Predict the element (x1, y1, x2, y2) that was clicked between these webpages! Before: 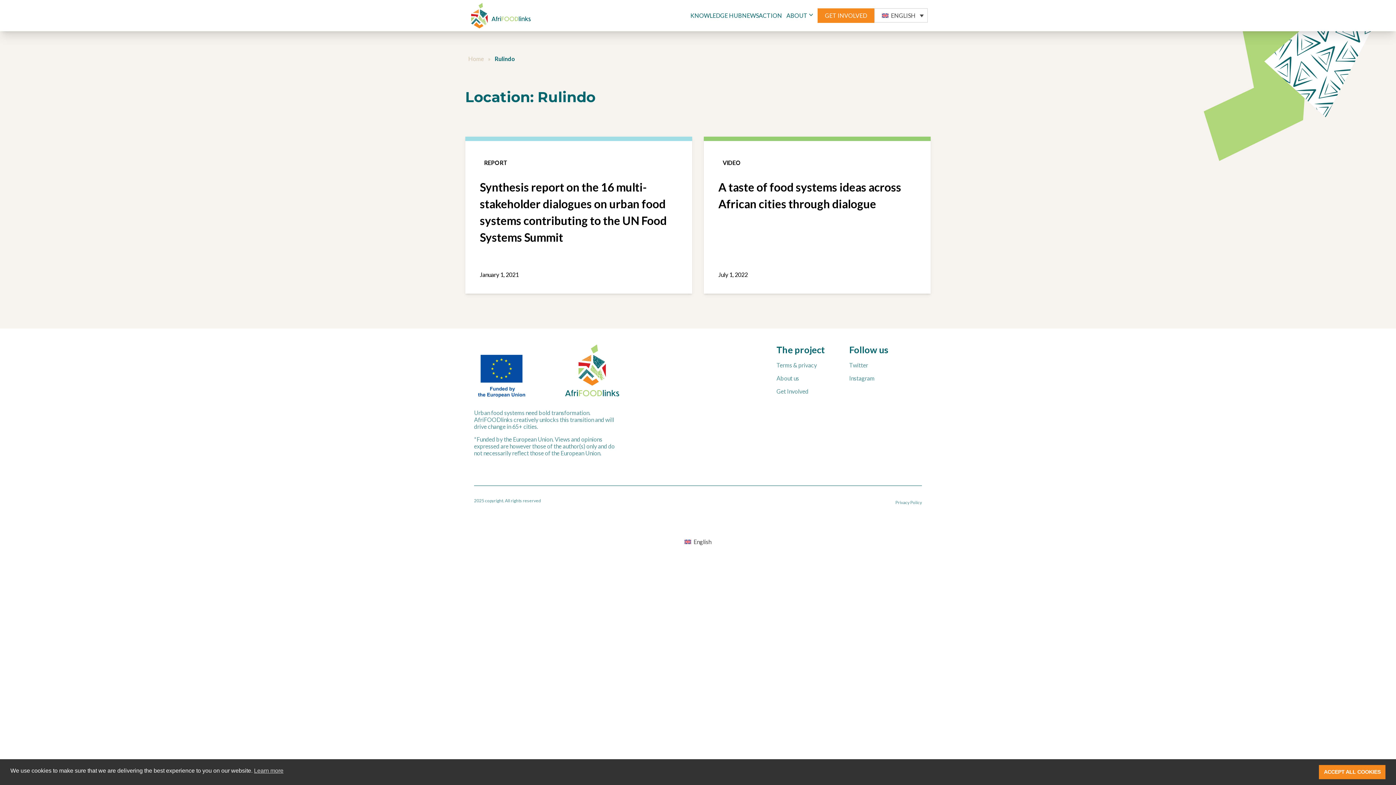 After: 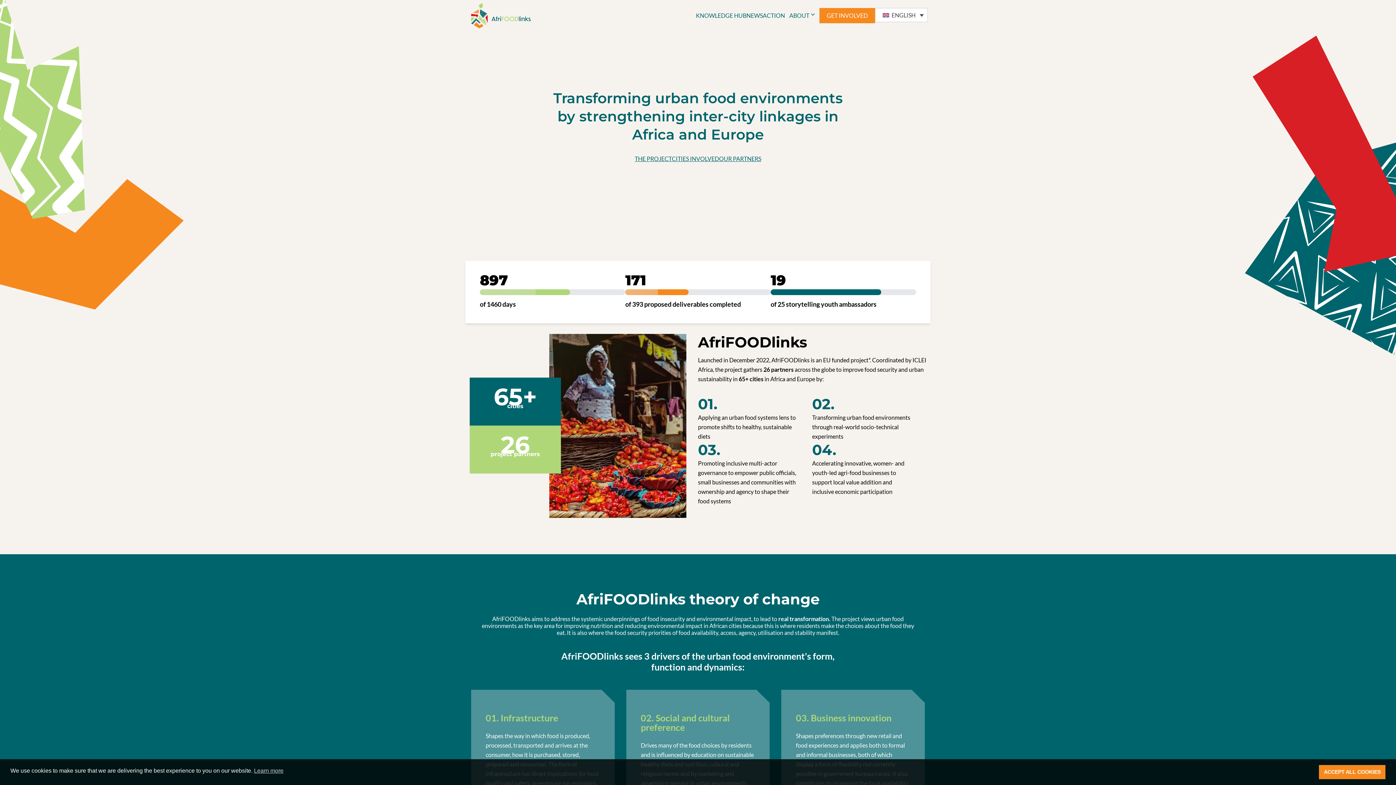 Action: label: About us bbox: (776, 374, 799, 381)